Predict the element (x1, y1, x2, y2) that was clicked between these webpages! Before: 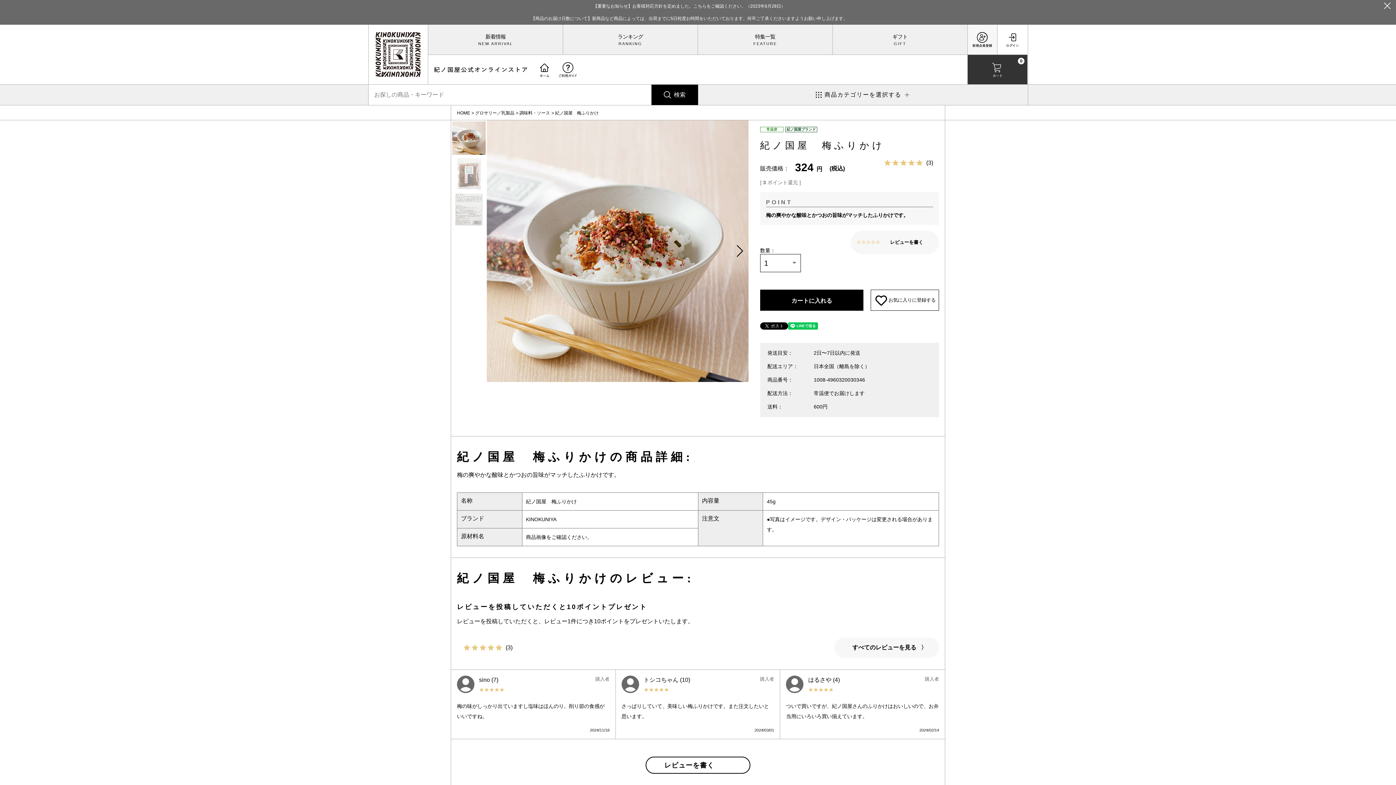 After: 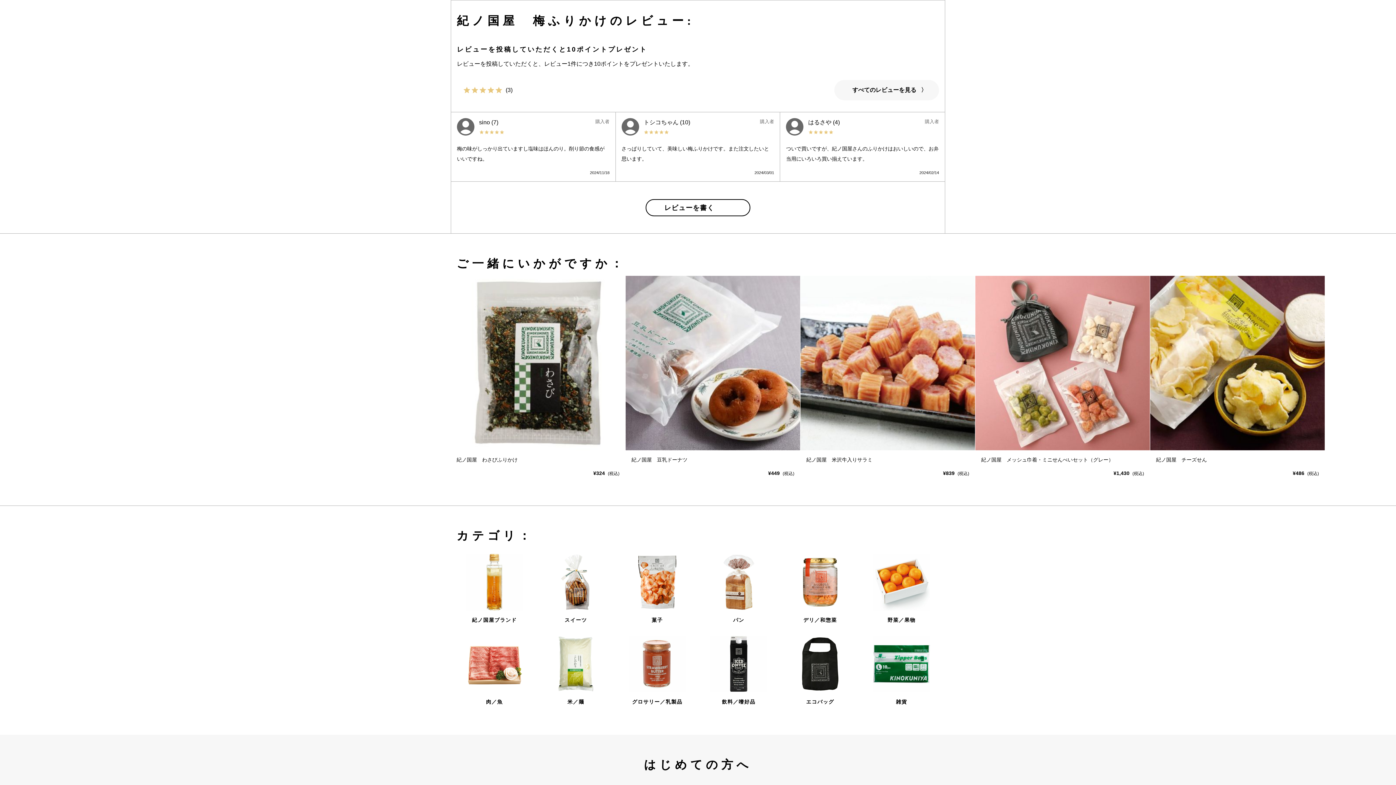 Action: label: 3 bbox: (877, 158, 939, 173)